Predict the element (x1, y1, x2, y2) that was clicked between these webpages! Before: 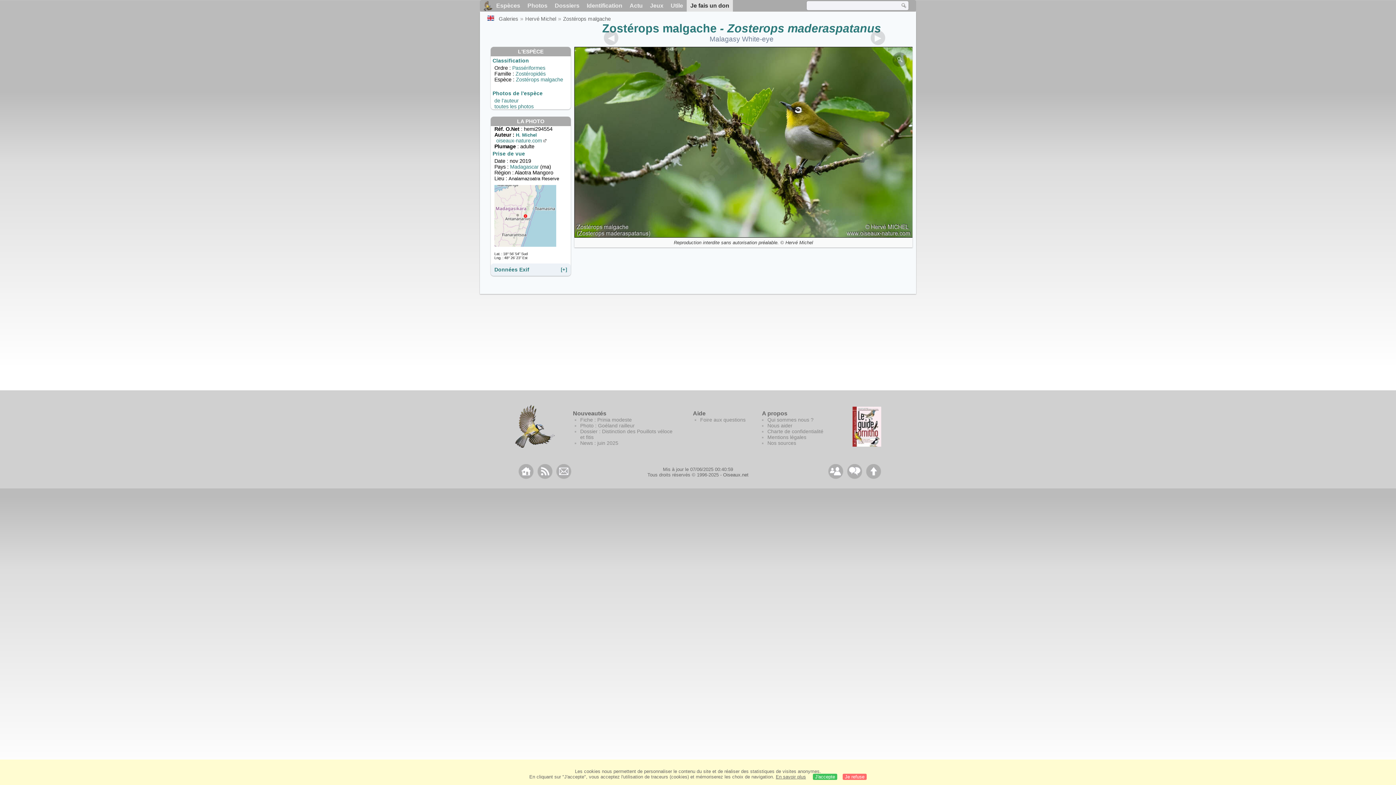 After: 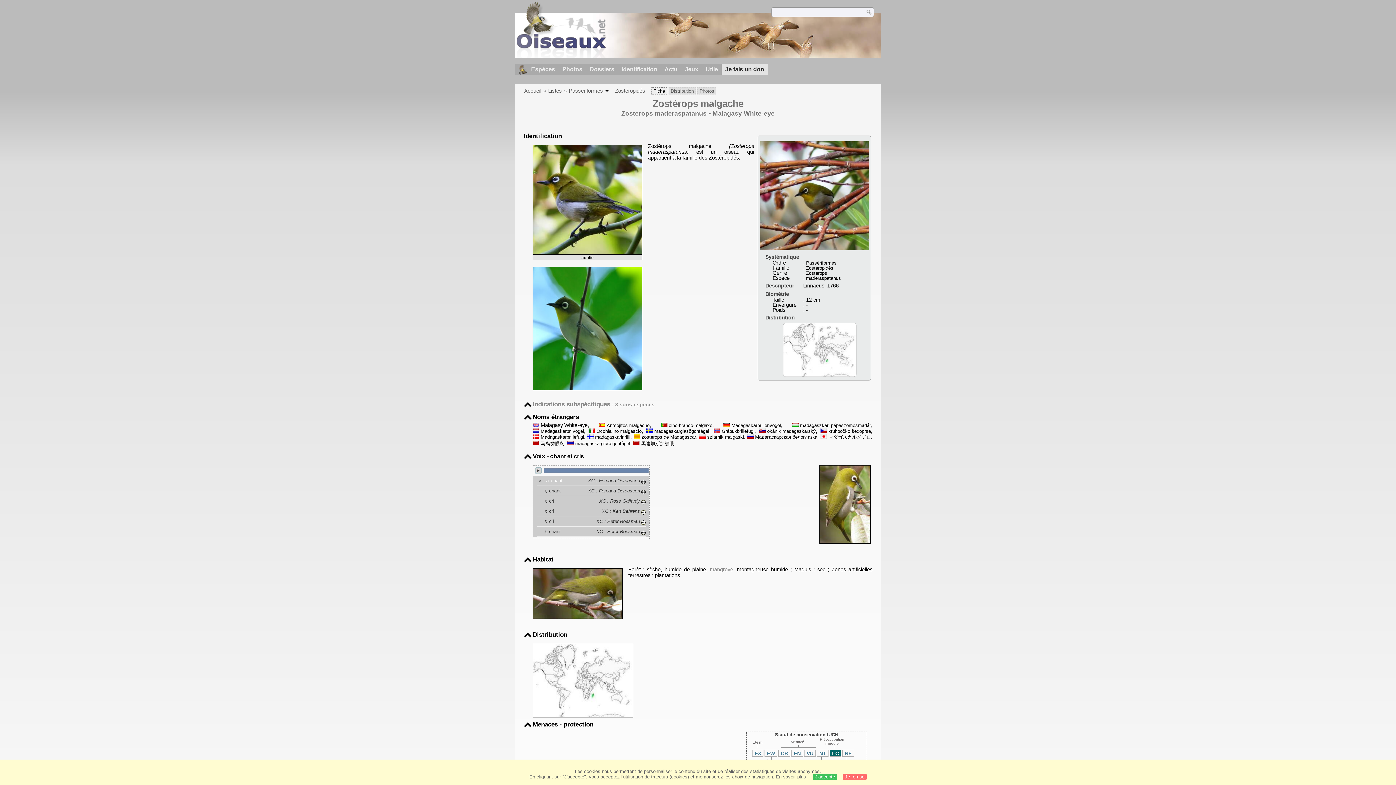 Action: bbox: (516, 76, 563, 82) label: Zostérops malgache